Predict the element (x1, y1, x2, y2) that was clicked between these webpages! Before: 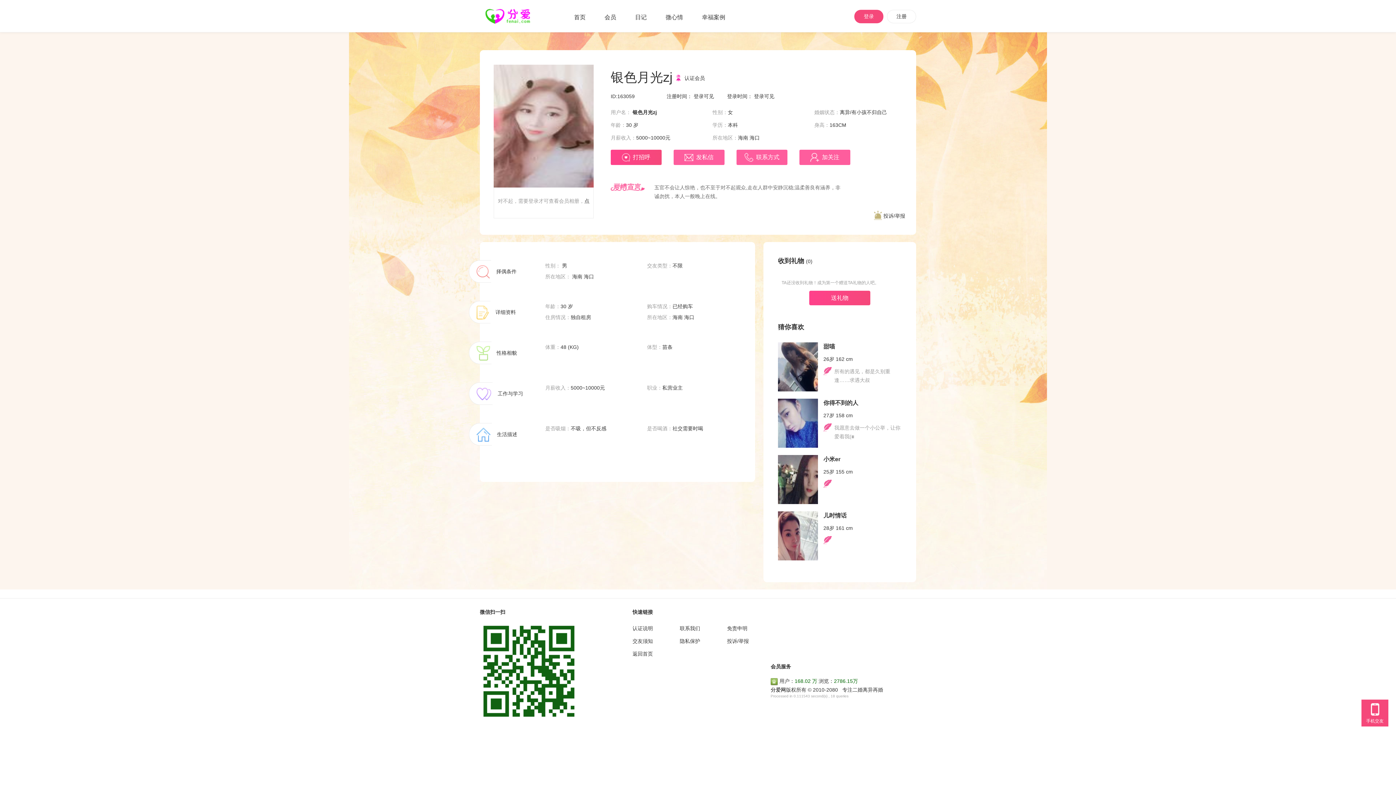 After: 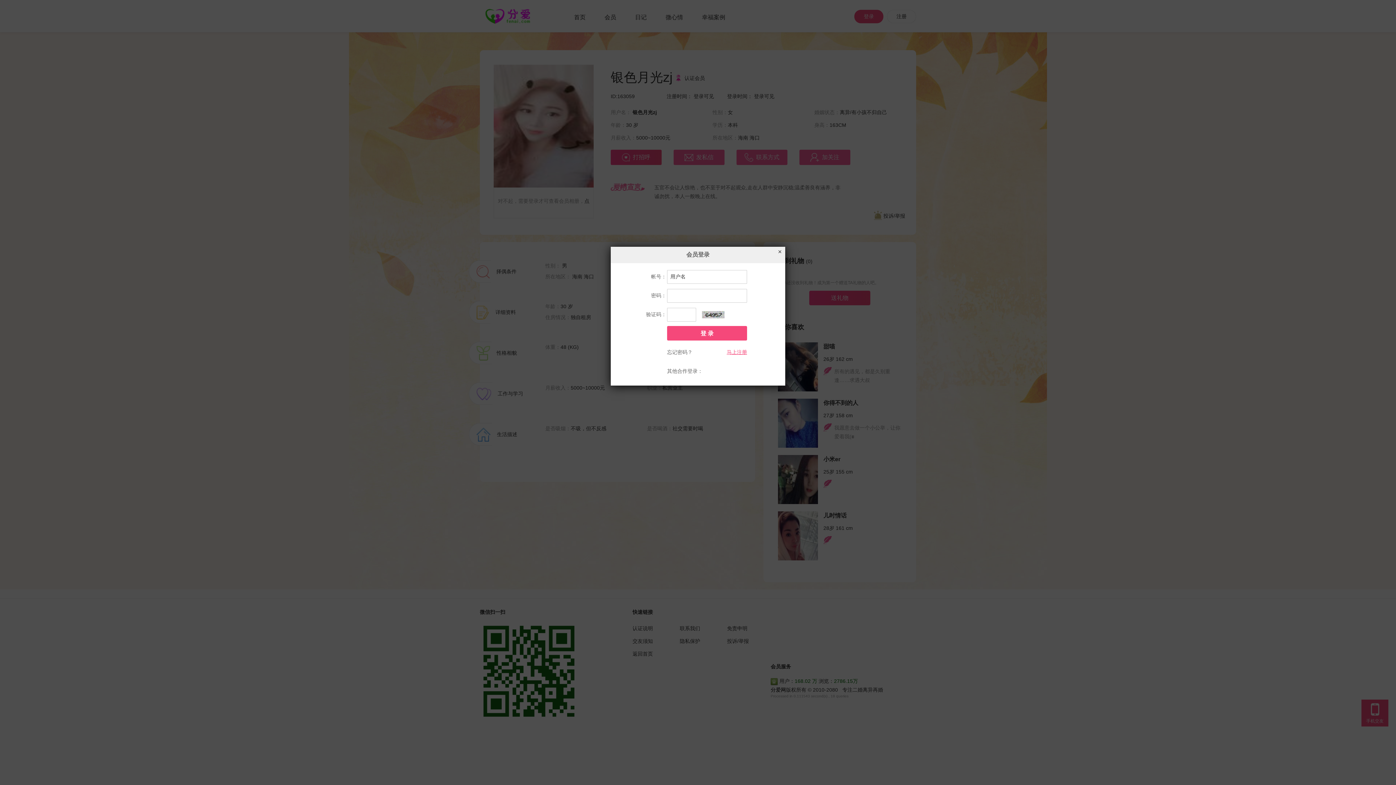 Action: bbox: (727, 638, 749, 644) label: 投诉/举报